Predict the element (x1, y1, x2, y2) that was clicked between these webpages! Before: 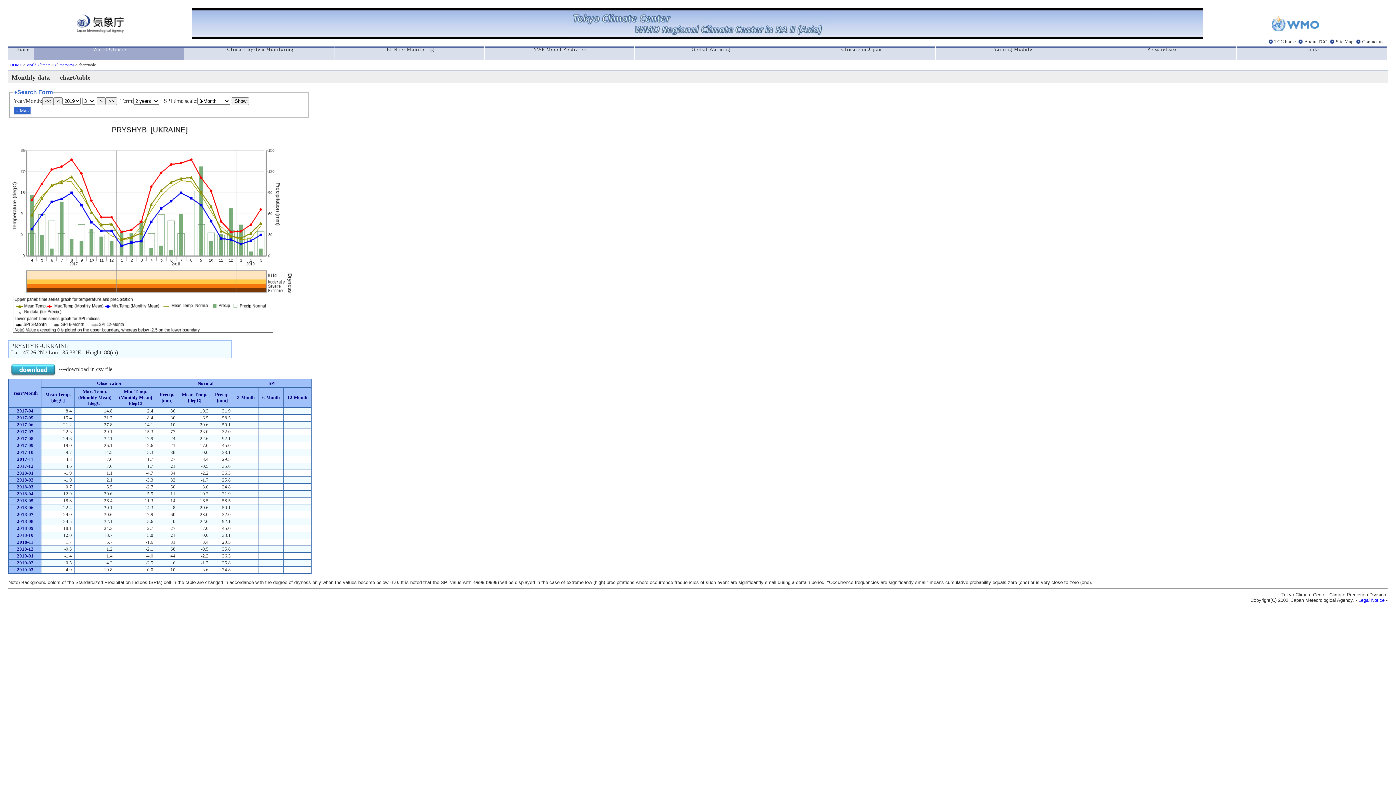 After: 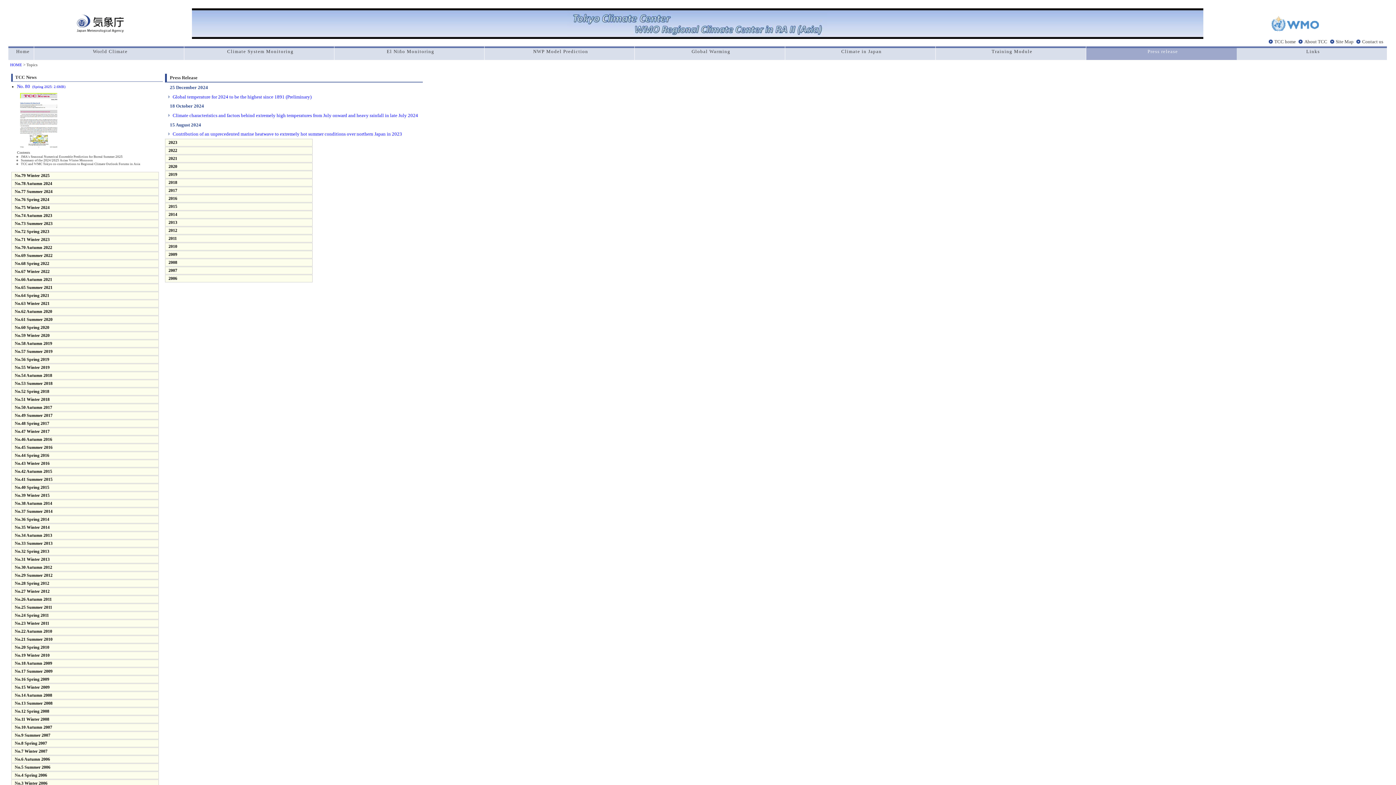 Action: label: Press release bbox: (1086, 44, 1236, 62)